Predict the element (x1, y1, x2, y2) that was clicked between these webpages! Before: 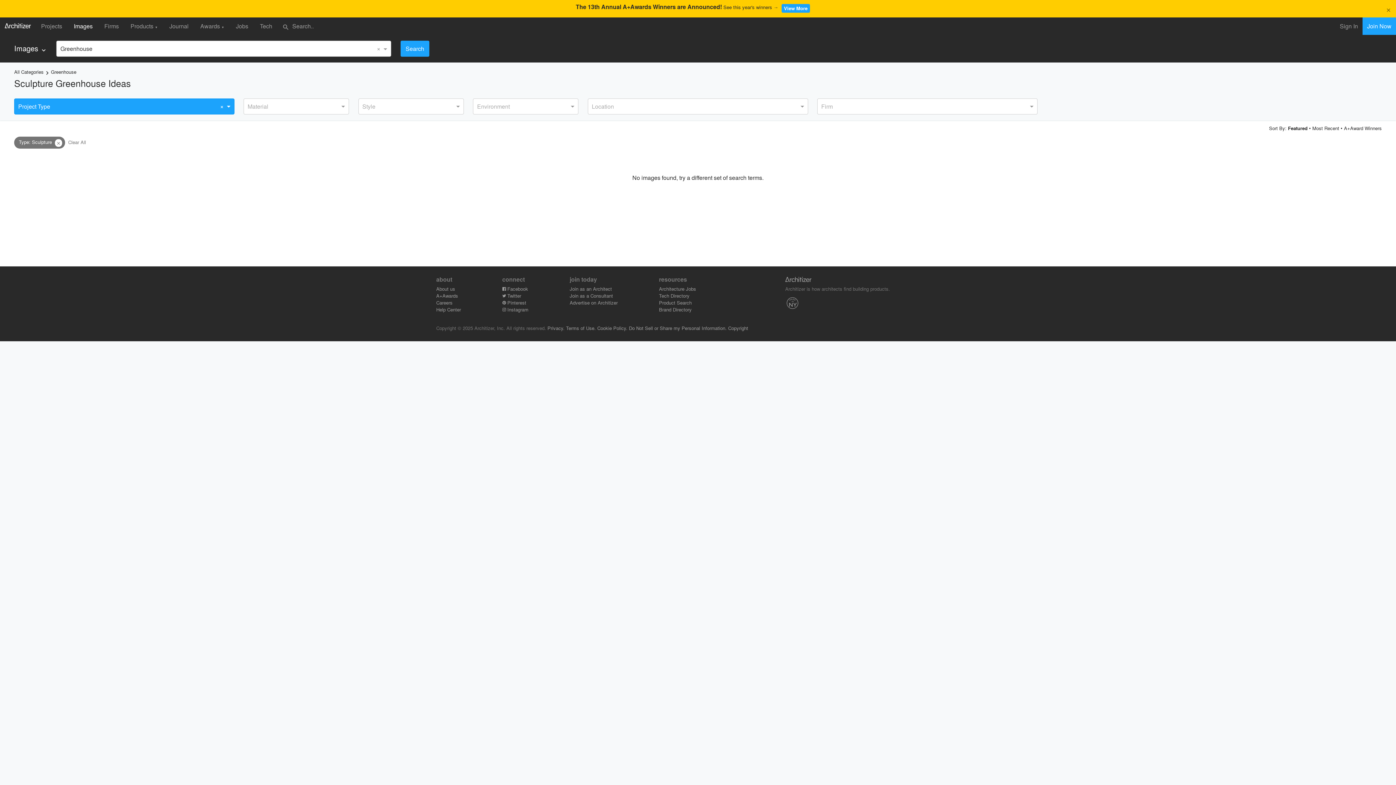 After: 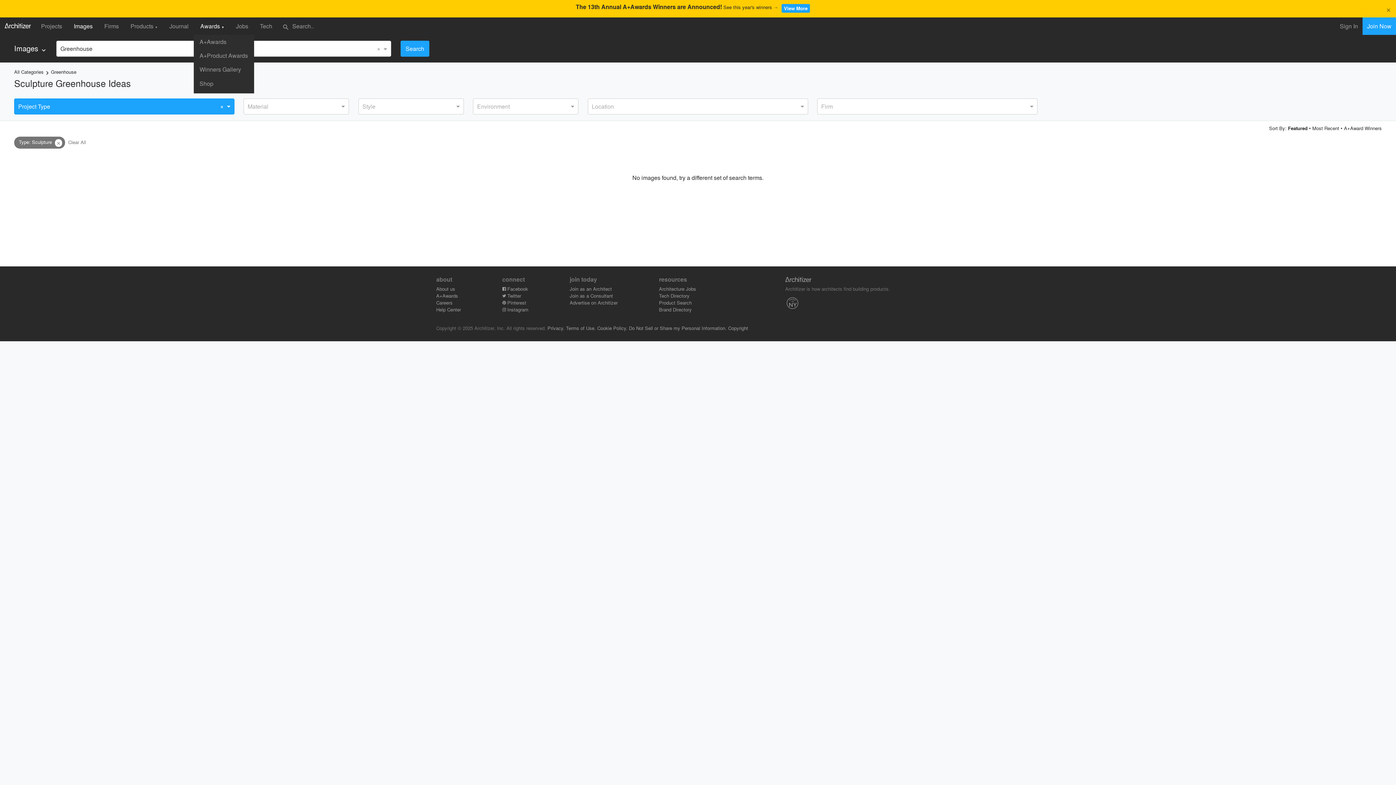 Action: label: Awards ▼ bbox: (194, 19, 230, 33)